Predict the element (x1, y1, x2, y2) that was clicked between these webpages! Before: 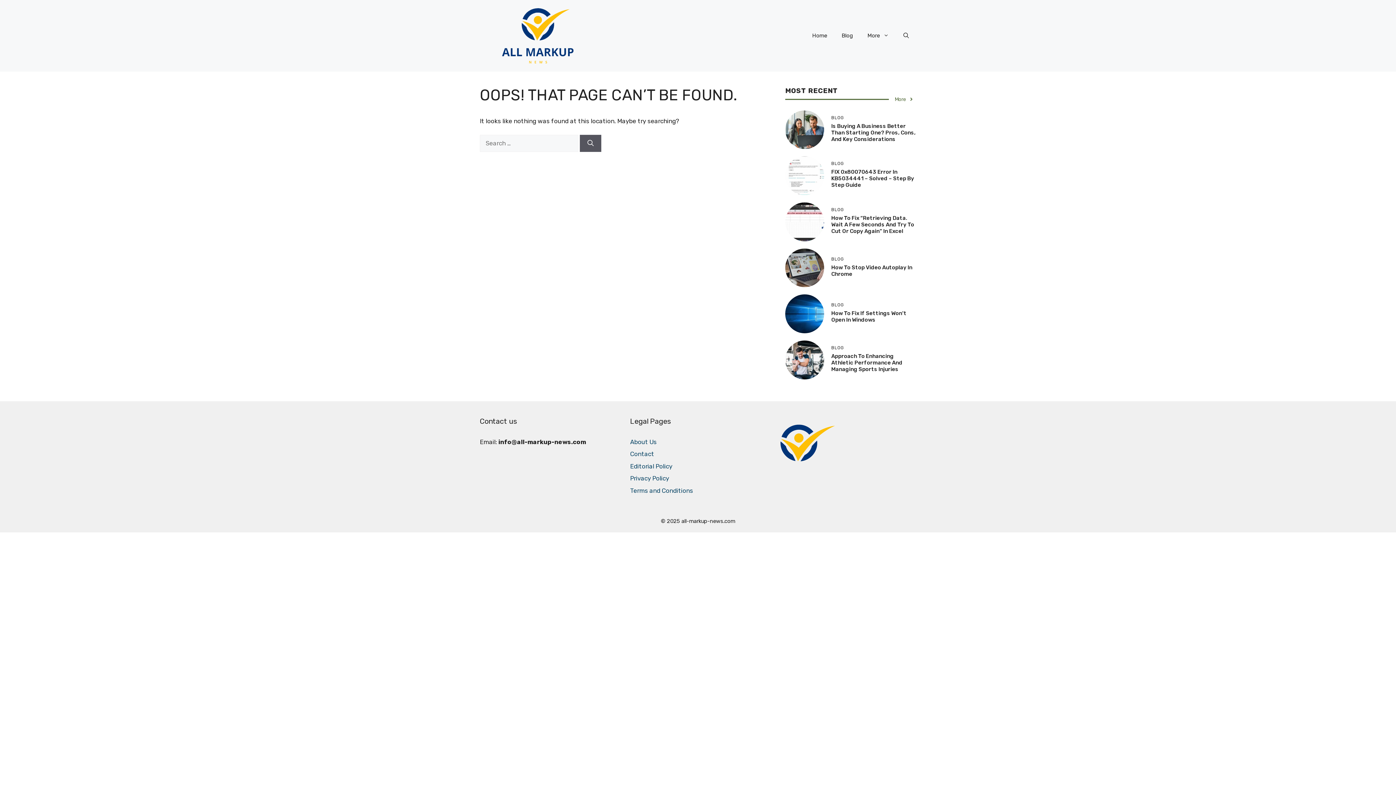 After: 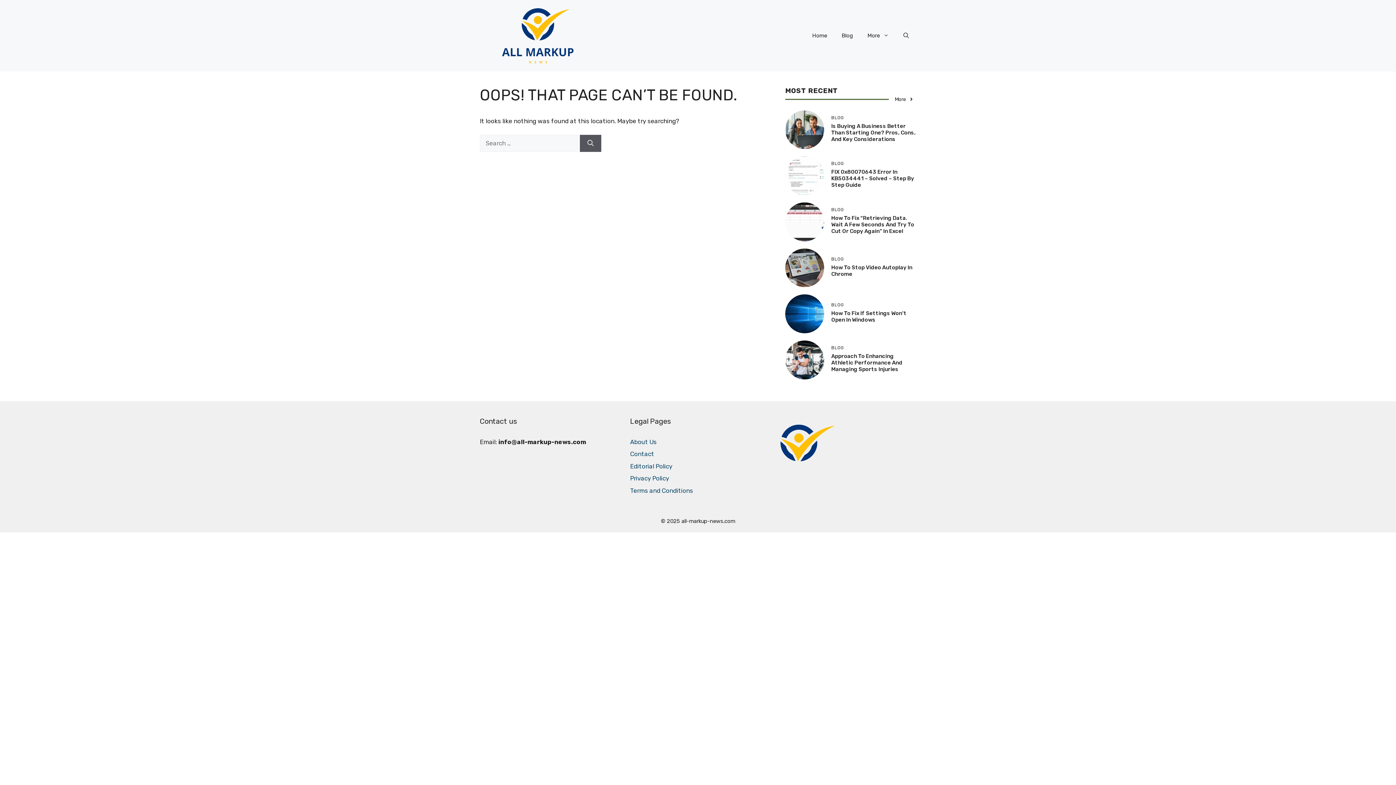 Action: bbox: (895, 95, 914, 103) label: More